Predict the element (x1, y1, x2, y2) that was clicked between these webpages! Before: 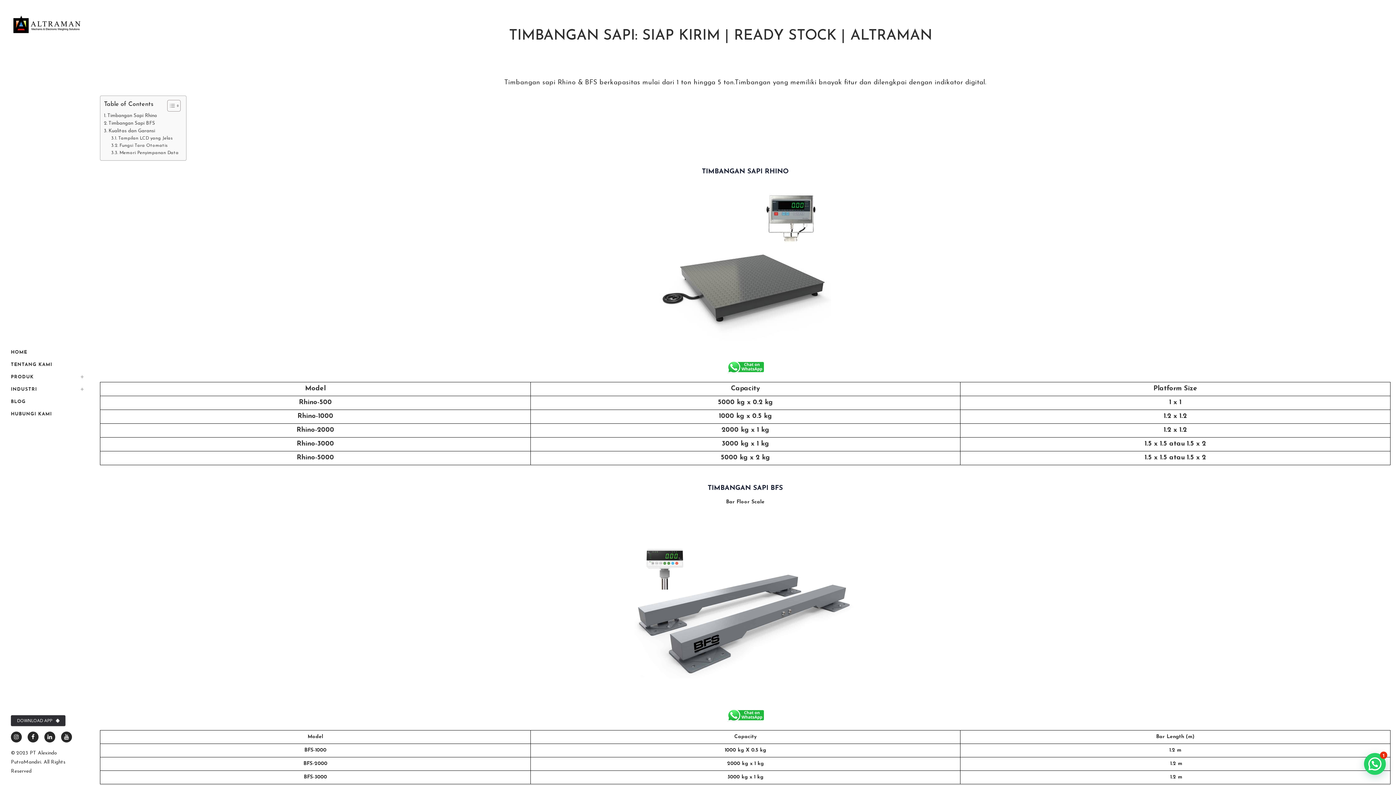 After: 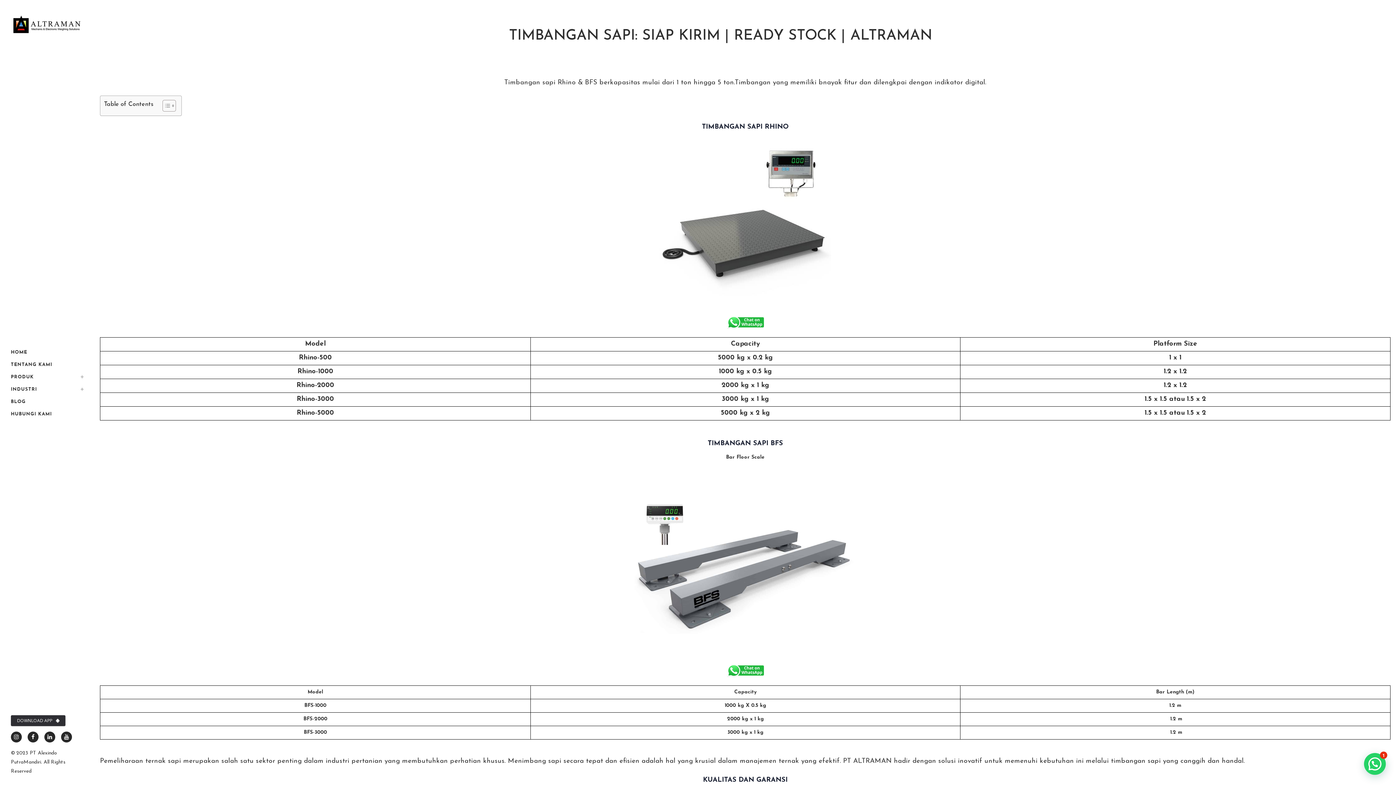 Action: bbox: (161, 99, 178, 112) label: Toggle Table of Content